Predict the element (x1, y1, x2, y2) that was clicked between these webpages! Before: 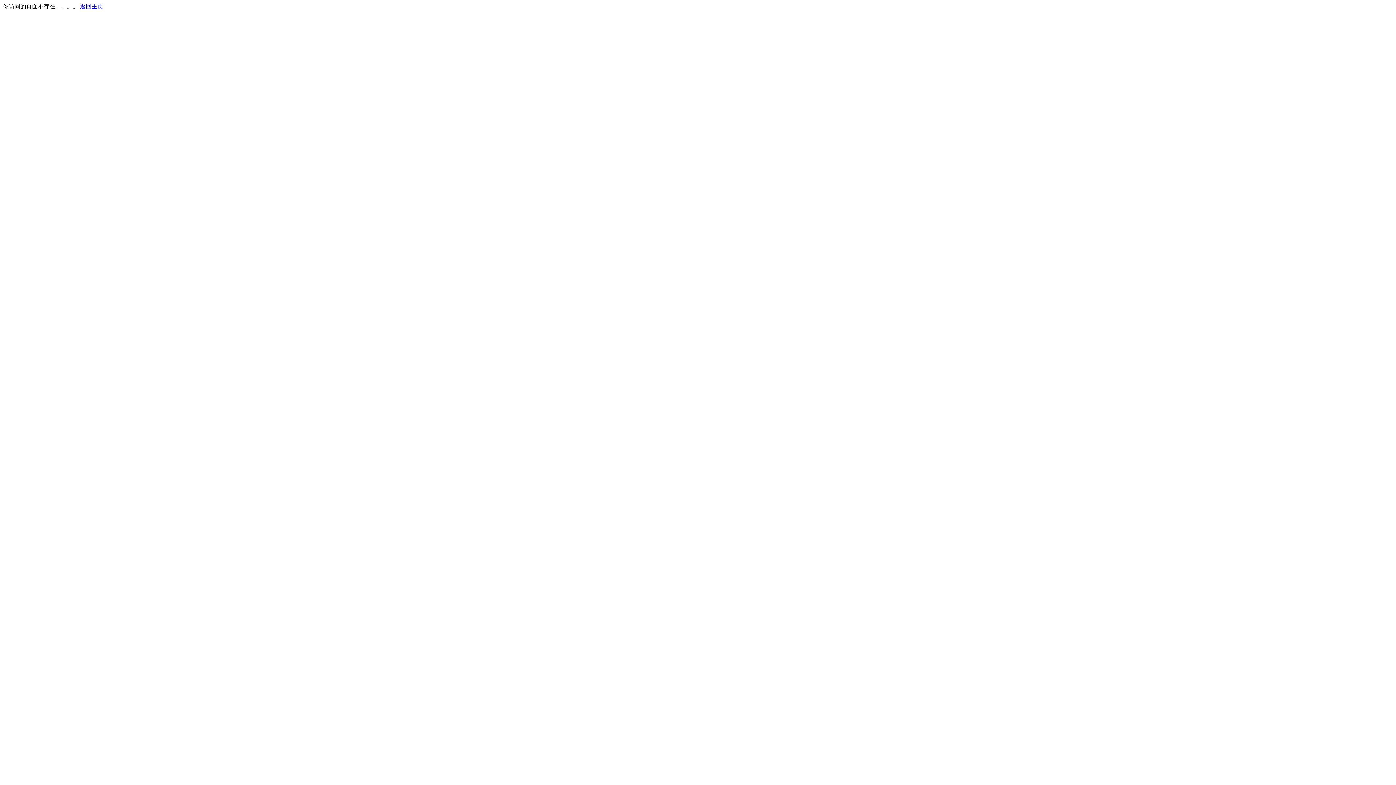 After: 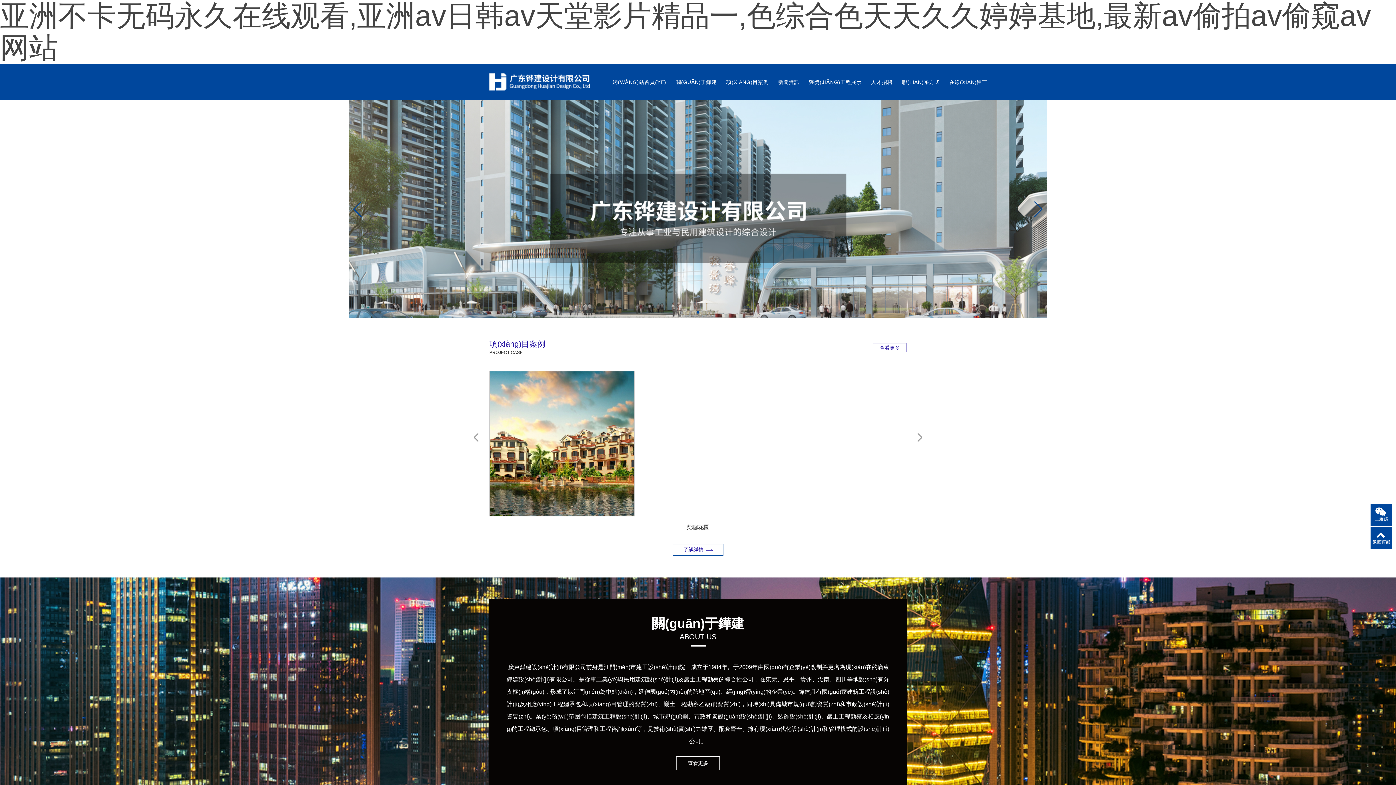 Action: label: 返回主页 bbox: (80, 3, 103, 9)